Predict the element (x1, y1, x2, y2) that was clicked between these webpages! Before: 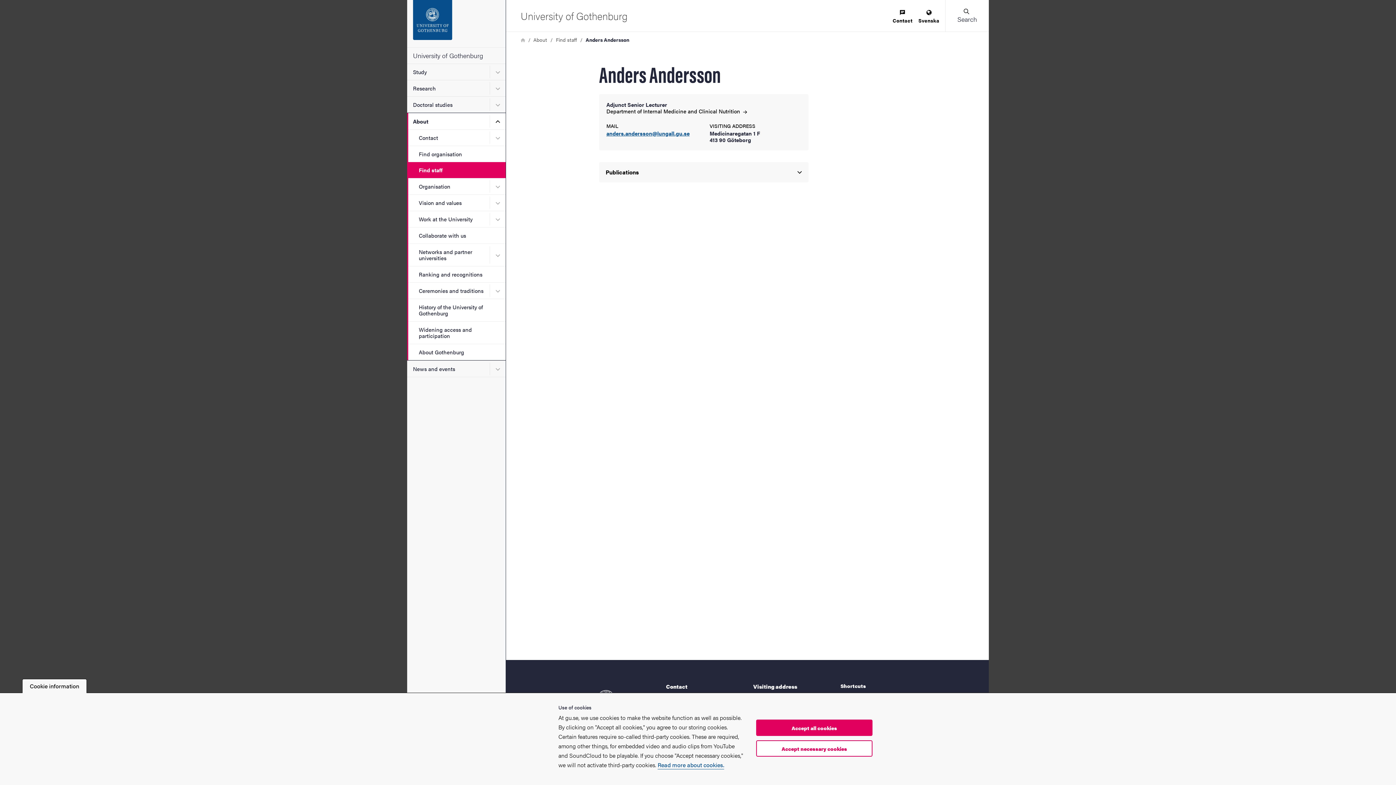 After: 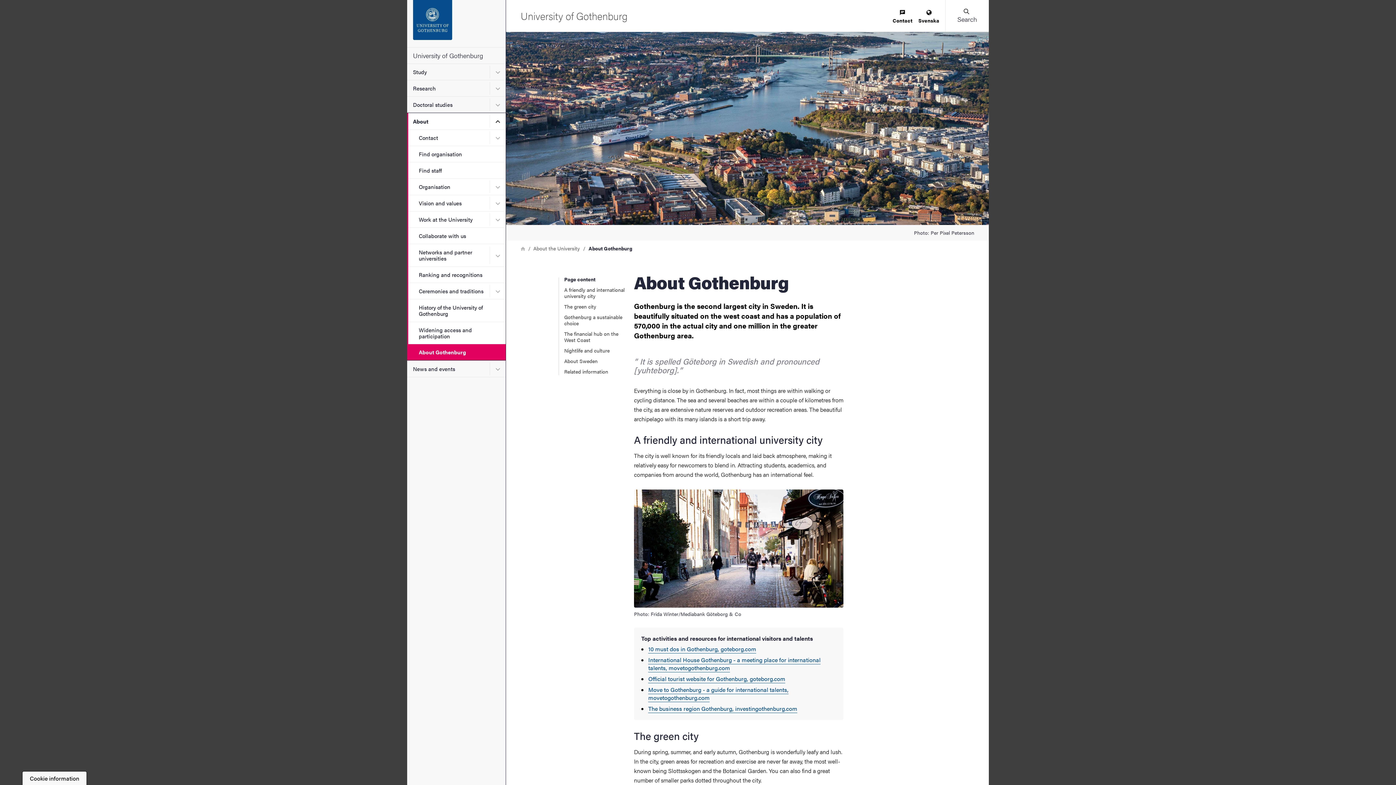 Action: bbox: (407, 344, 505, 360) label: About Gothenburg